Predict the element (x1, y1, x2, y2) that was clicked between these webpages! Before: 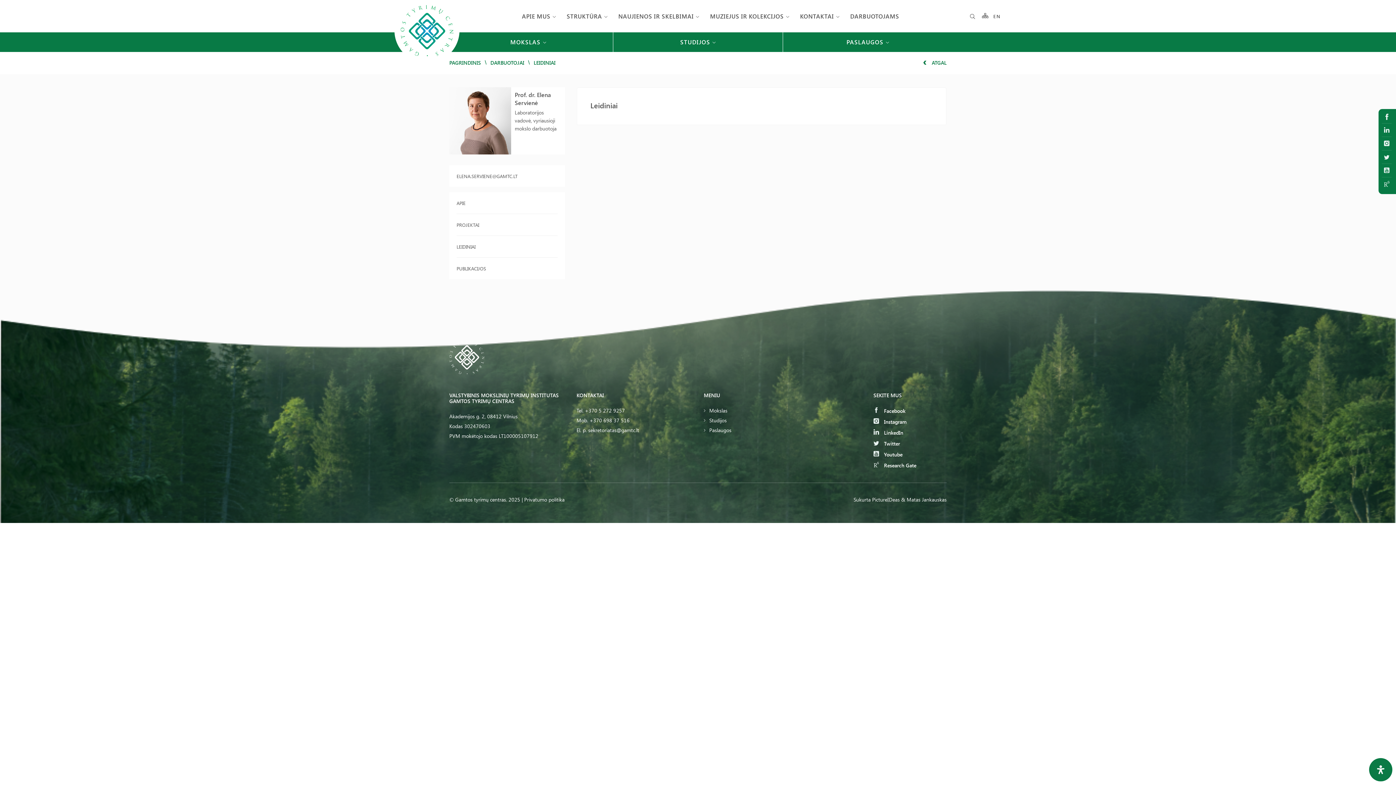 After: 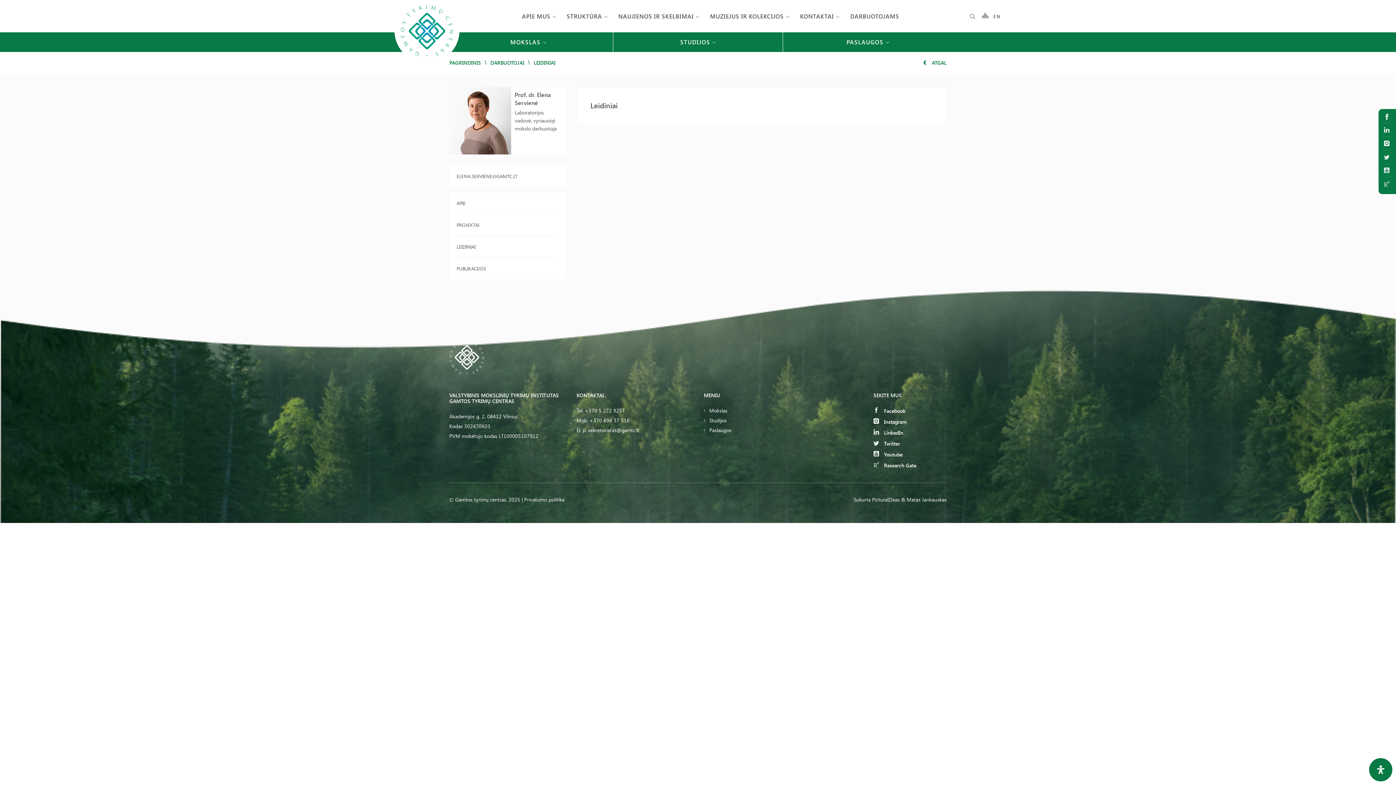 Action: bbox: (1384, 181, 1389, 186)